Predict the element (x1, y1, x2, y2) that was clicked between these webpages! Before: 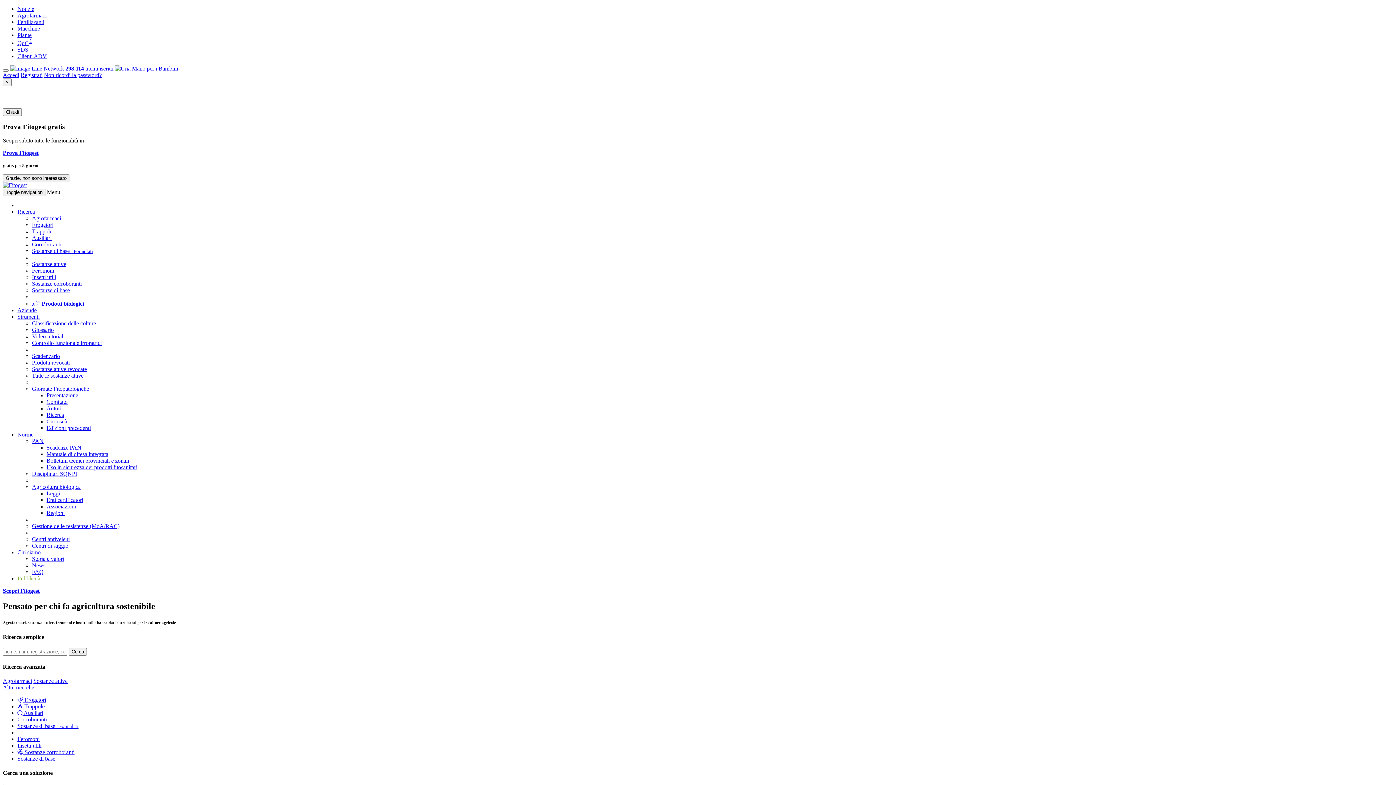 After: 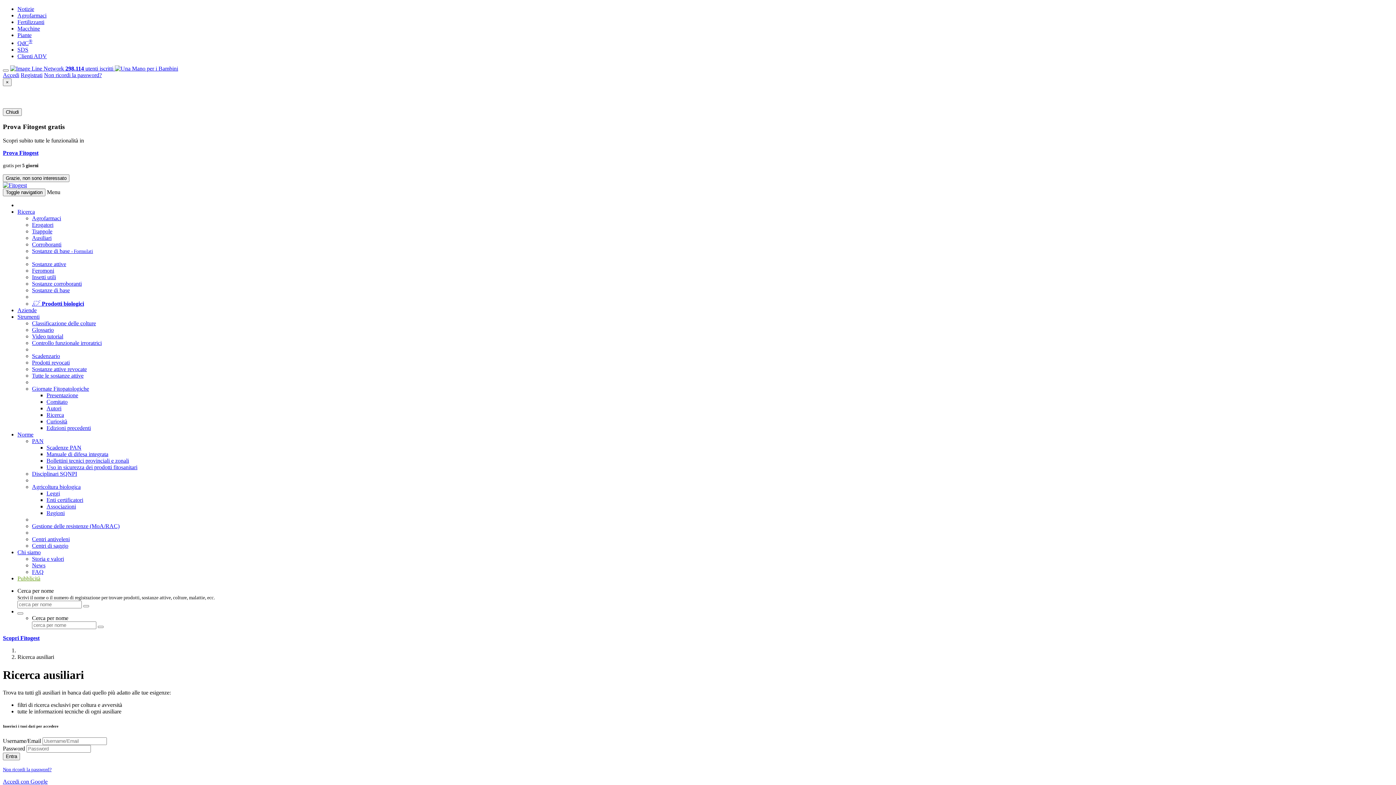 Action: bbox: (32, 235, 51, 241) label: Ausiliari